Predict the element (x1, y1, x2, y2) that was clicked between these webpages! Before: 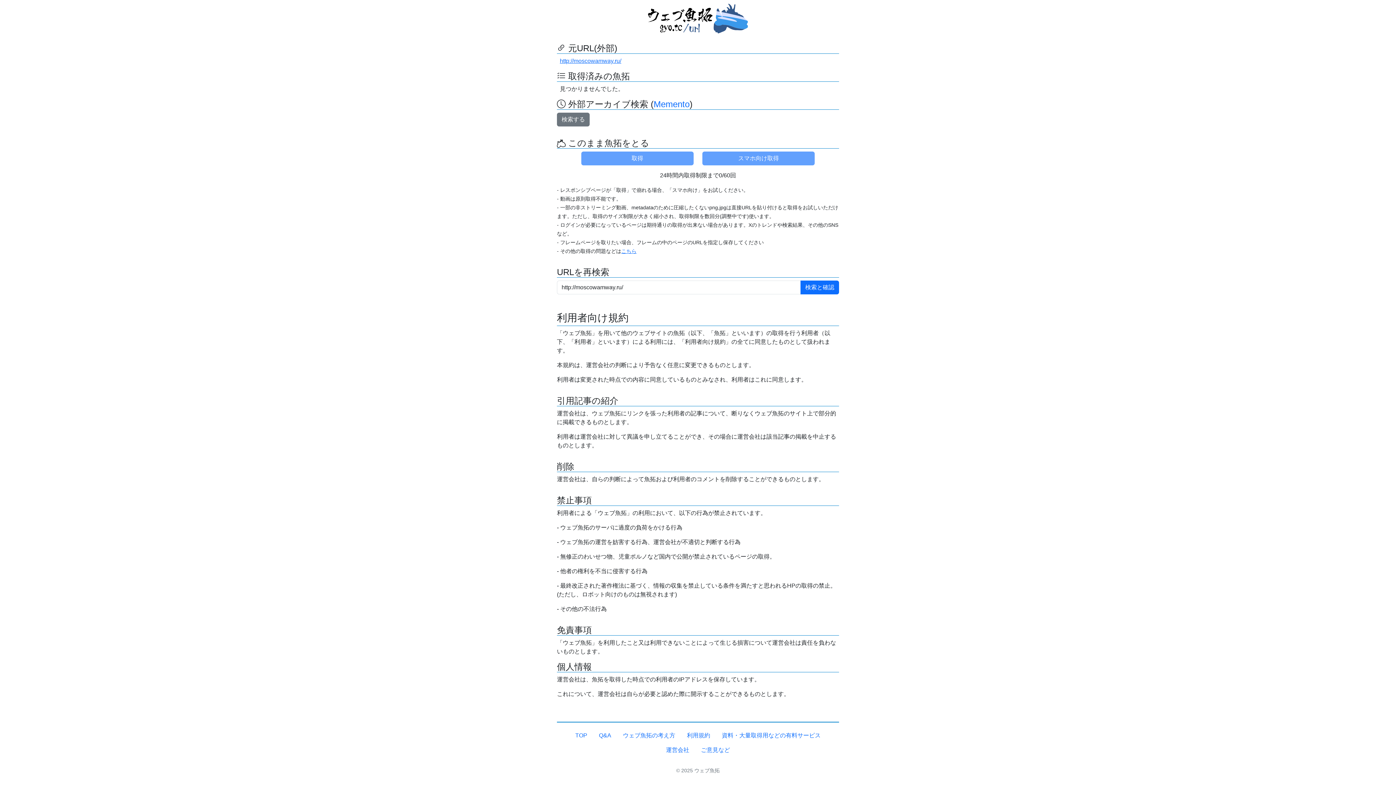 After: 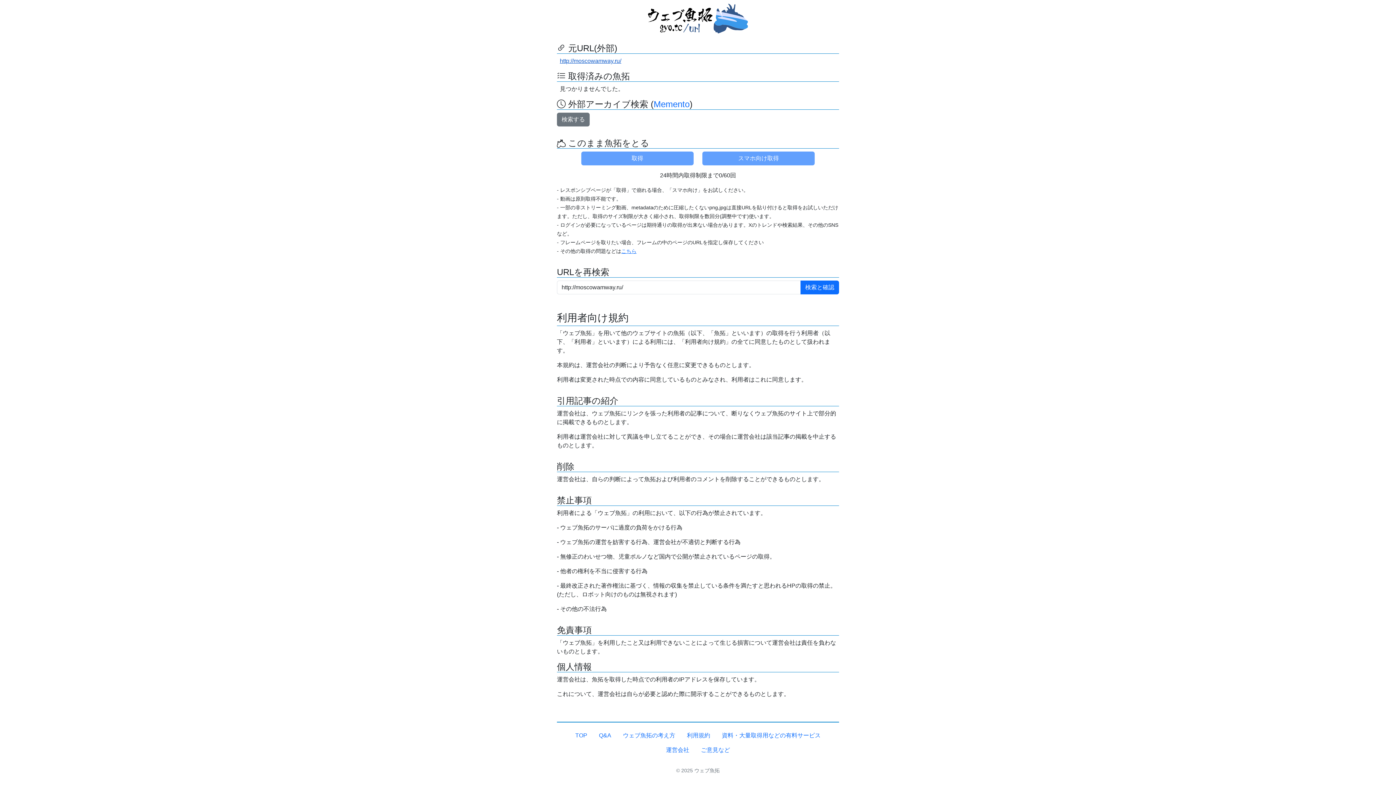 Action: bbox: (560, 57, 621, 63) label: http://moscowamway.ru/